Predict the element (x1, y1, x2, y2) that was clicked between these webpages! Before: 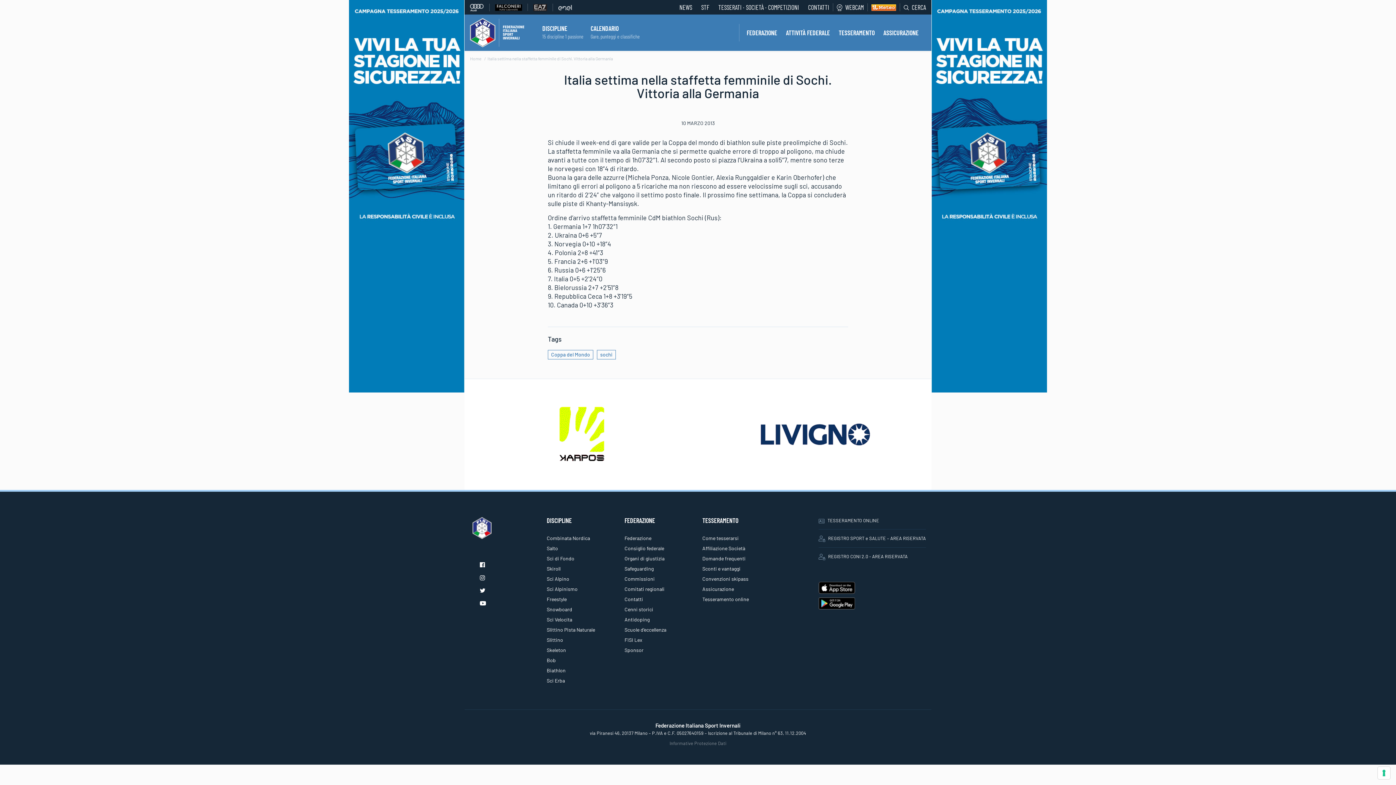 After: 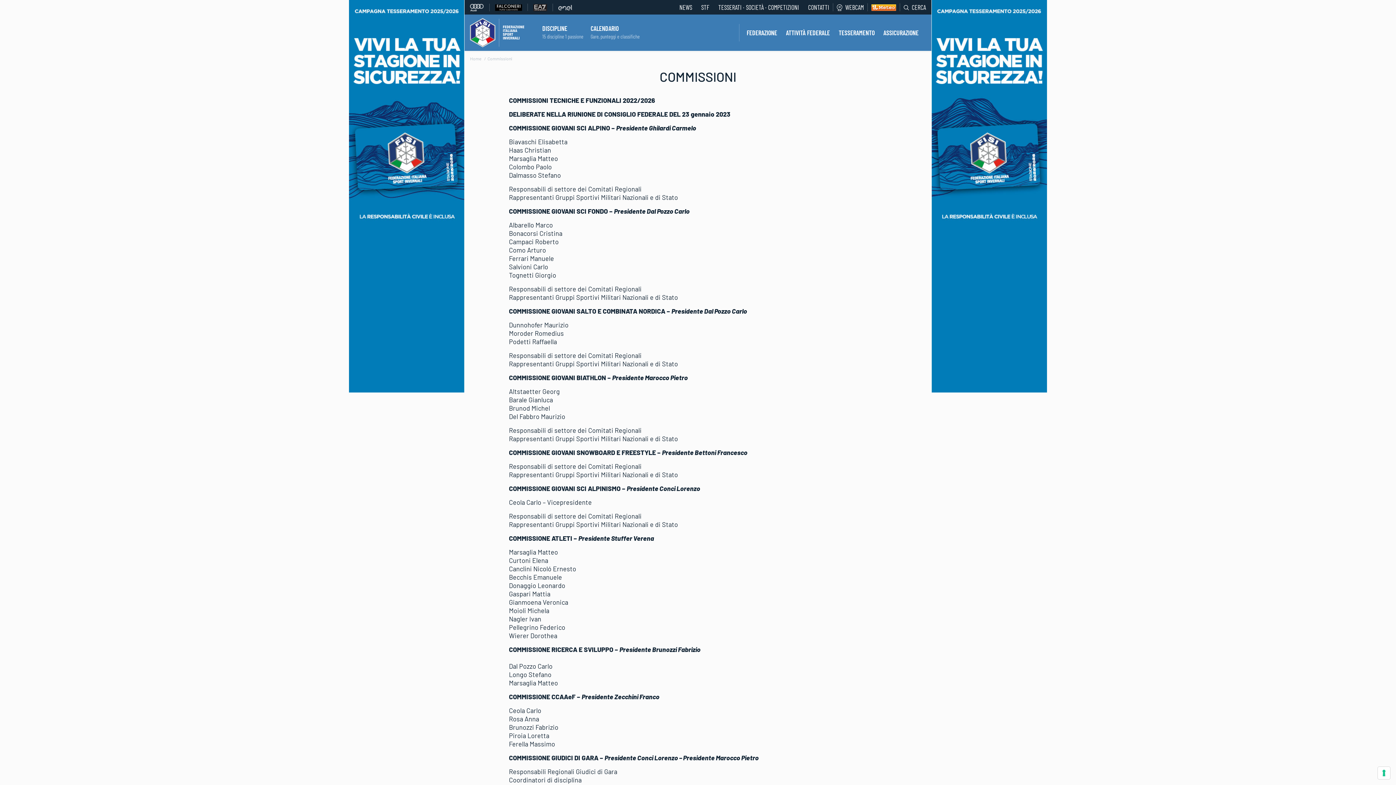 Action: bbox: (624, 574, 693, 584) label: Commissioni